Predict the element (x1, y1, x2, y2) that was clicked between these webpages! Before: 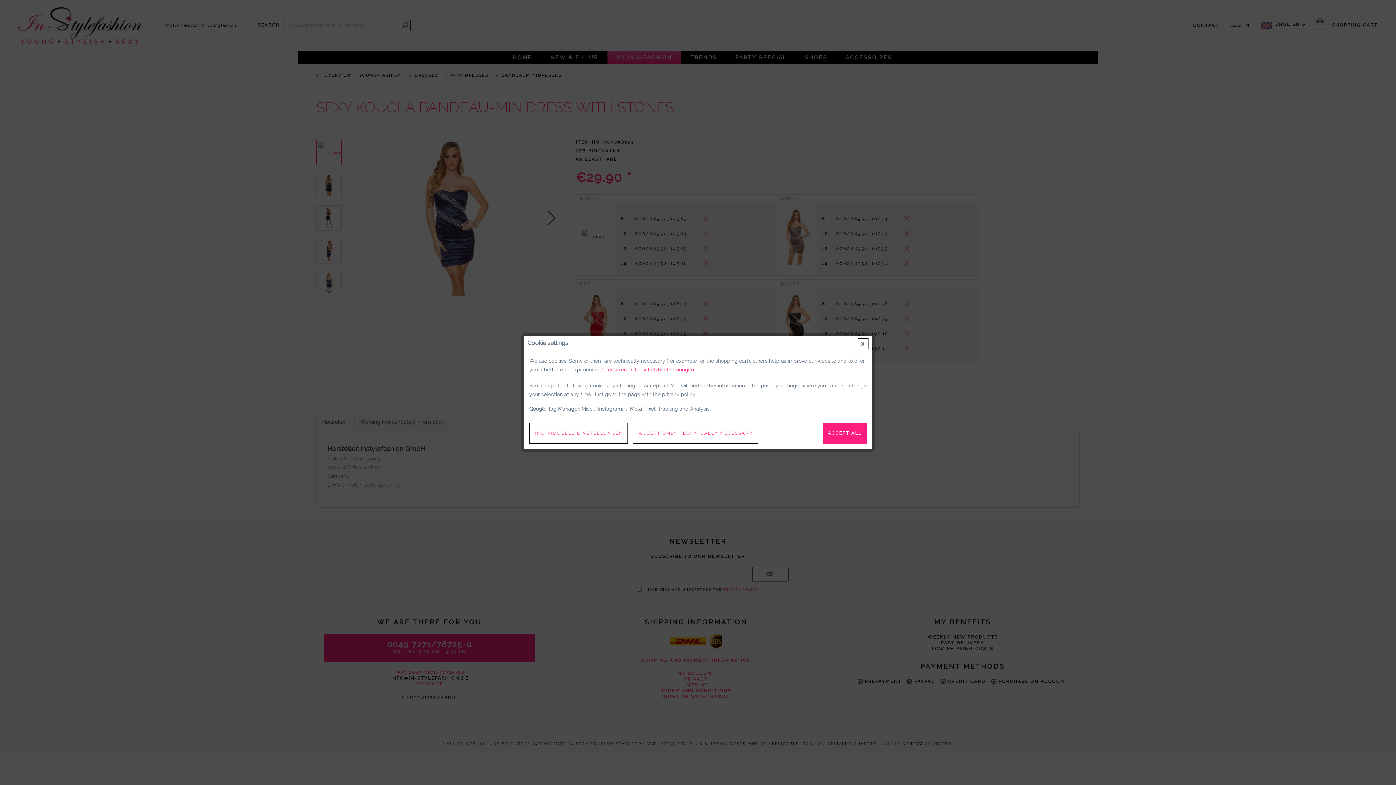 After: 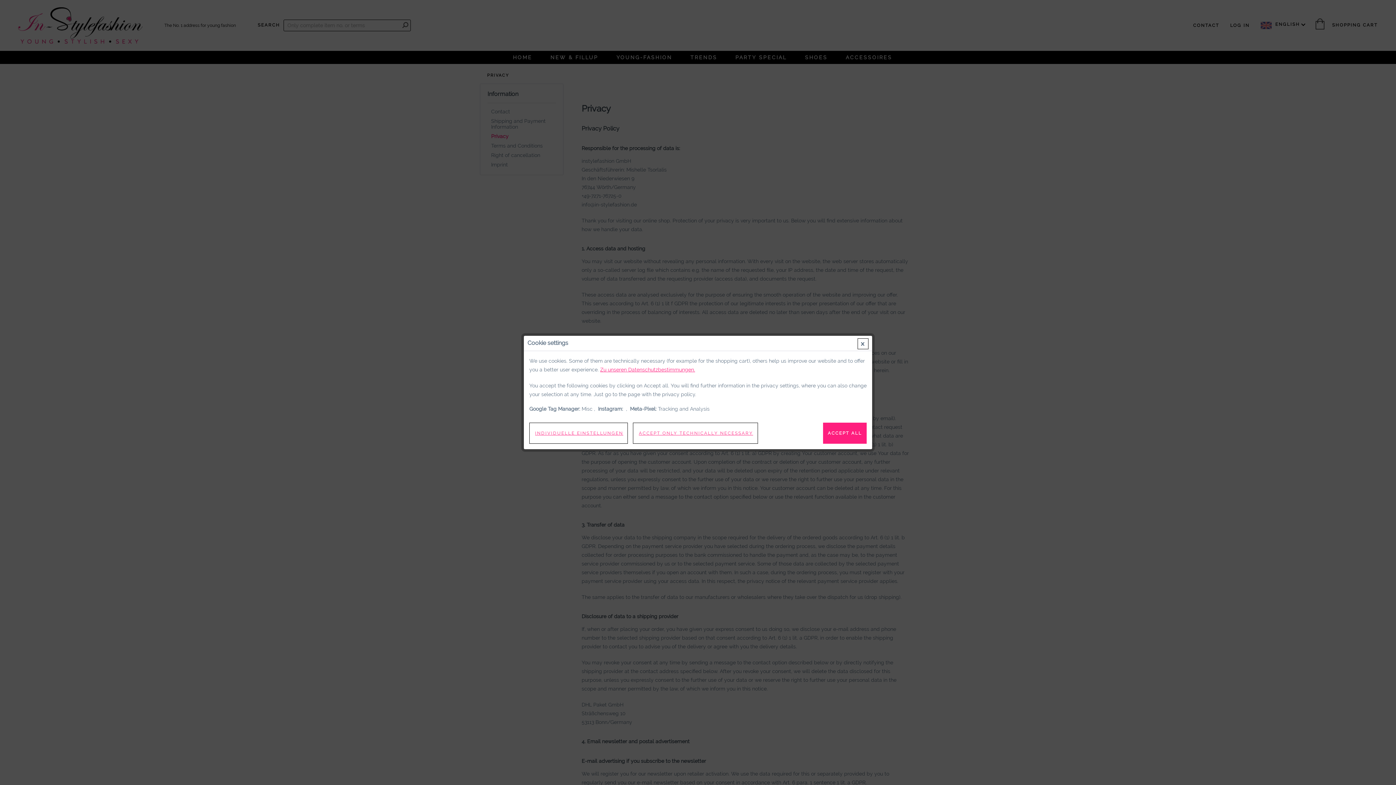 Action: bbox: (600, 365, 695, 374) label: Zu unseren Datenschutzbestimmungen.